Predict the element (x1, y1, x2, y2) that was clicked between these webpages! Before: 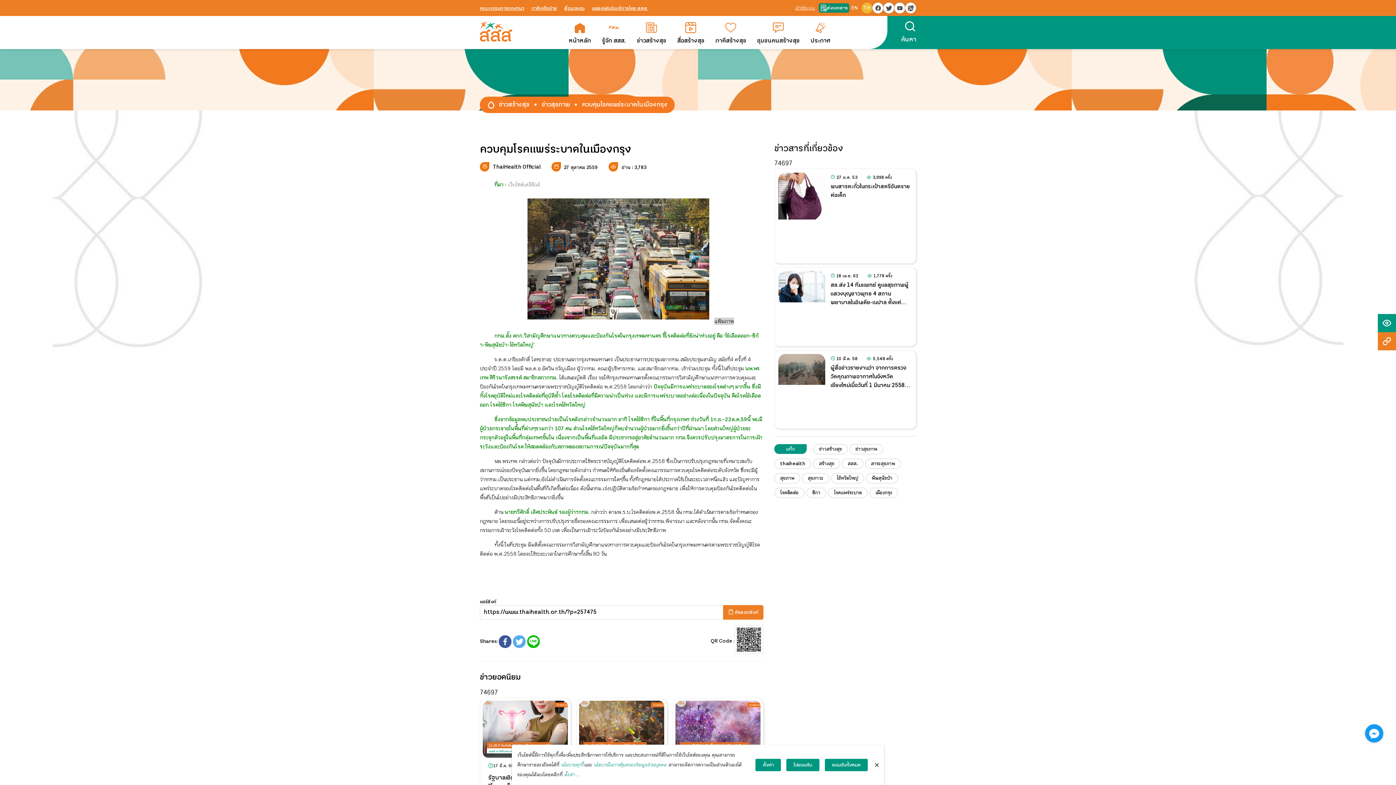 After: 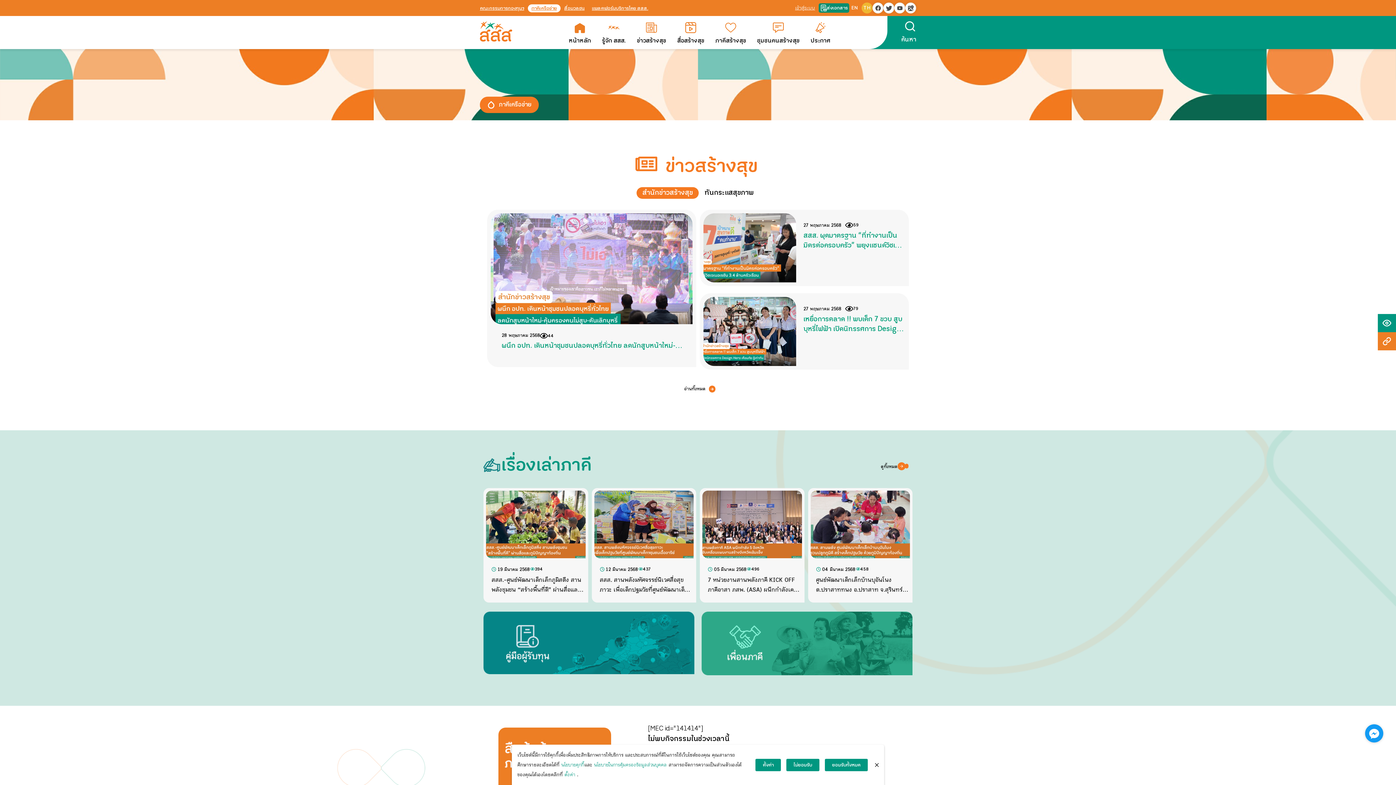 Action: bbox: (528, 4, 560, 11) label: ภาคีเครือข่าย